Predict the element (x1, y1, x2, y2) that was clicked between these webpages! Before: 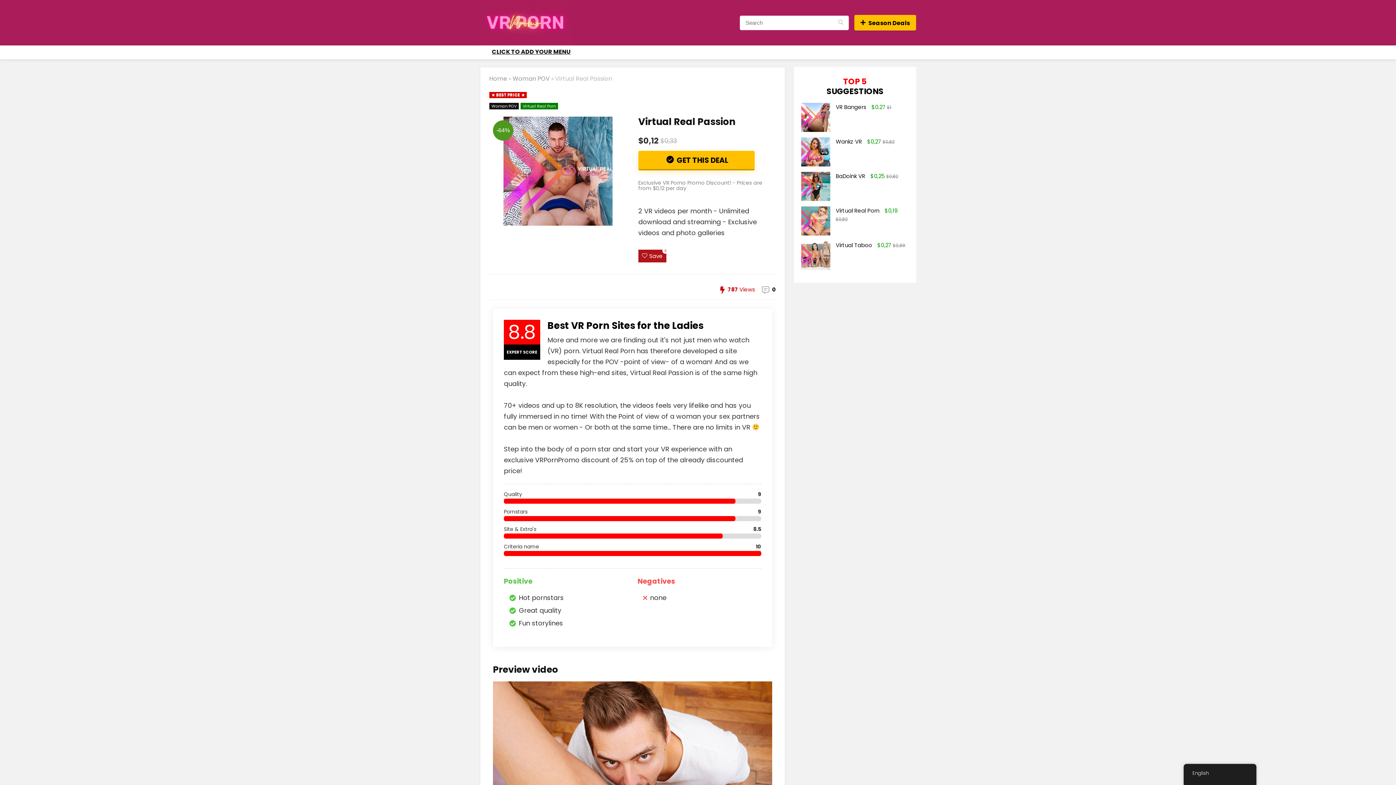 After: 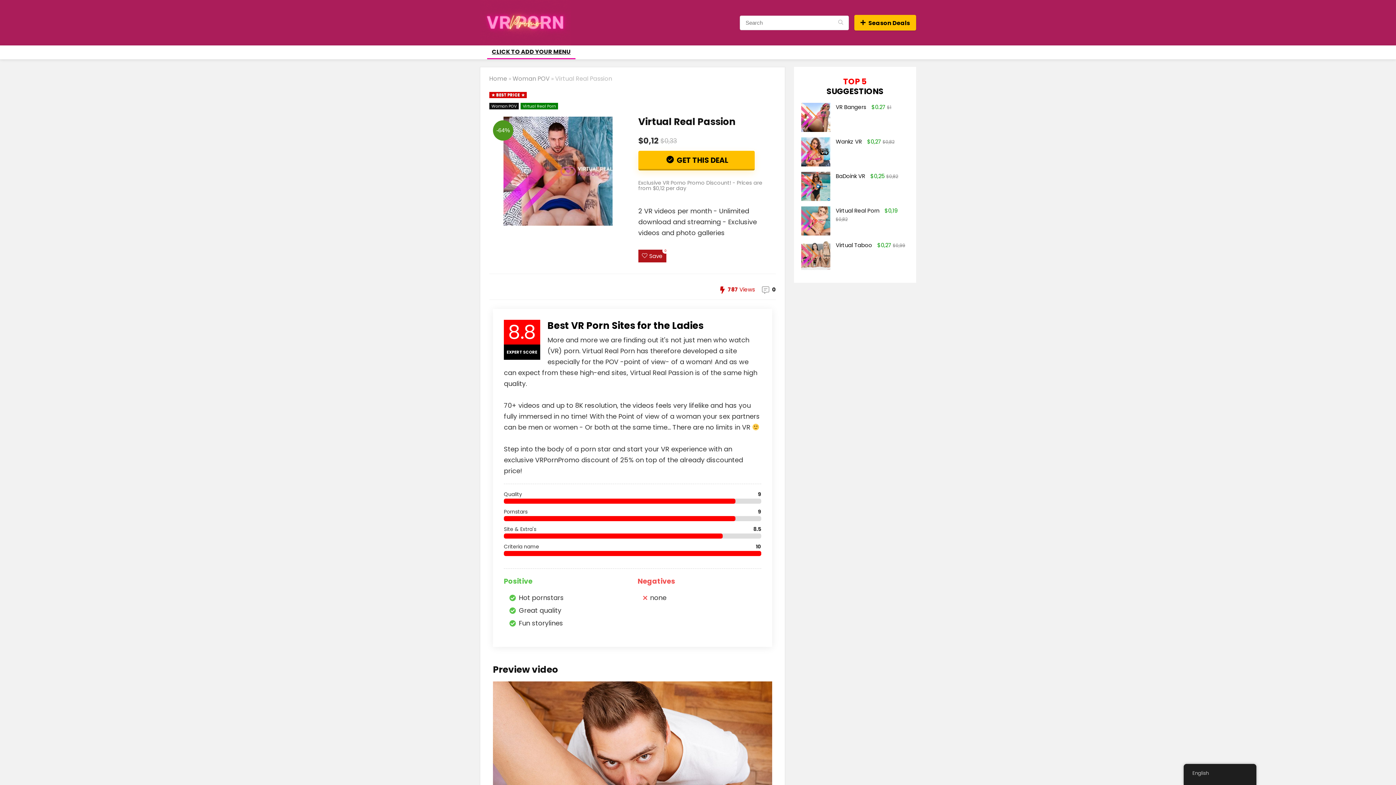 Action: label: CLICK TO ADD YOUR MENU bbox: (487, 45, 575, 59)